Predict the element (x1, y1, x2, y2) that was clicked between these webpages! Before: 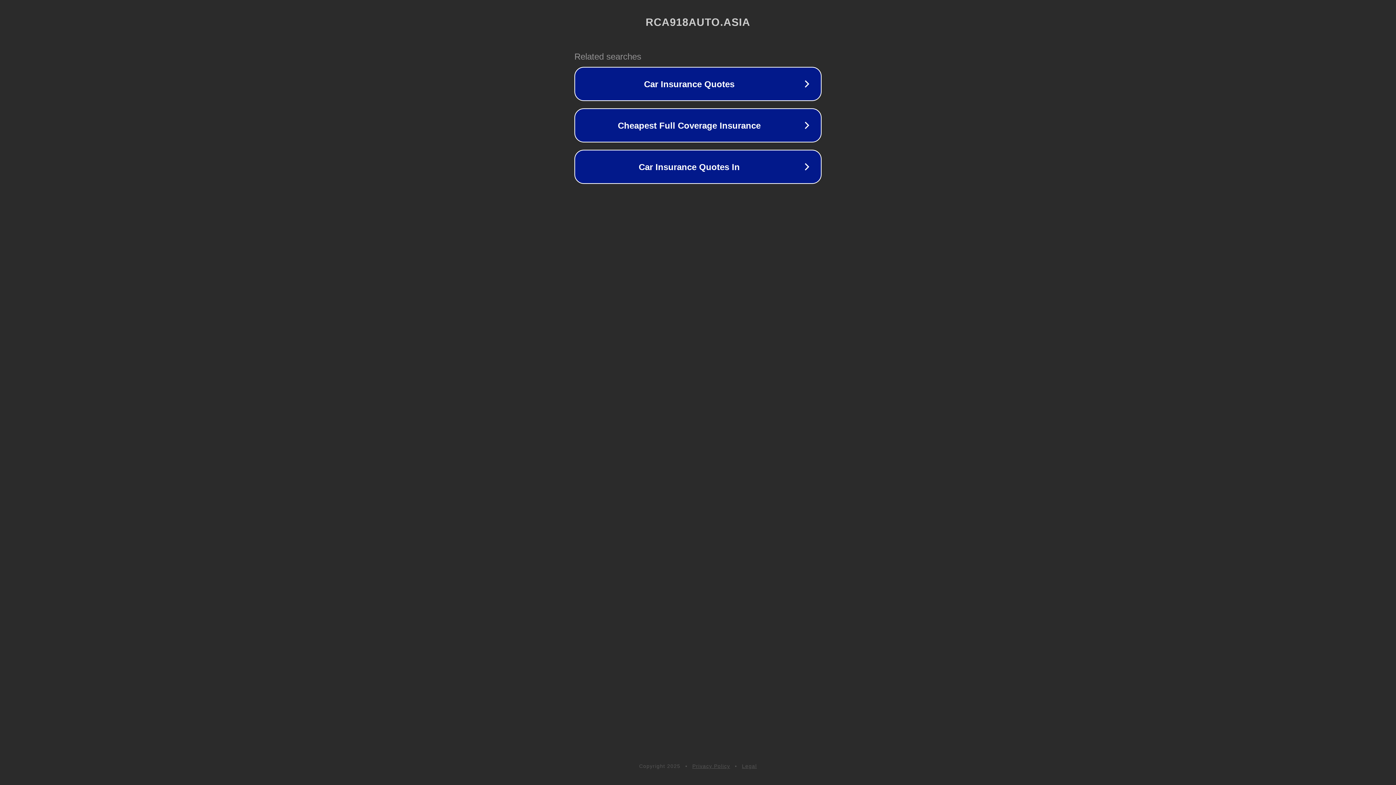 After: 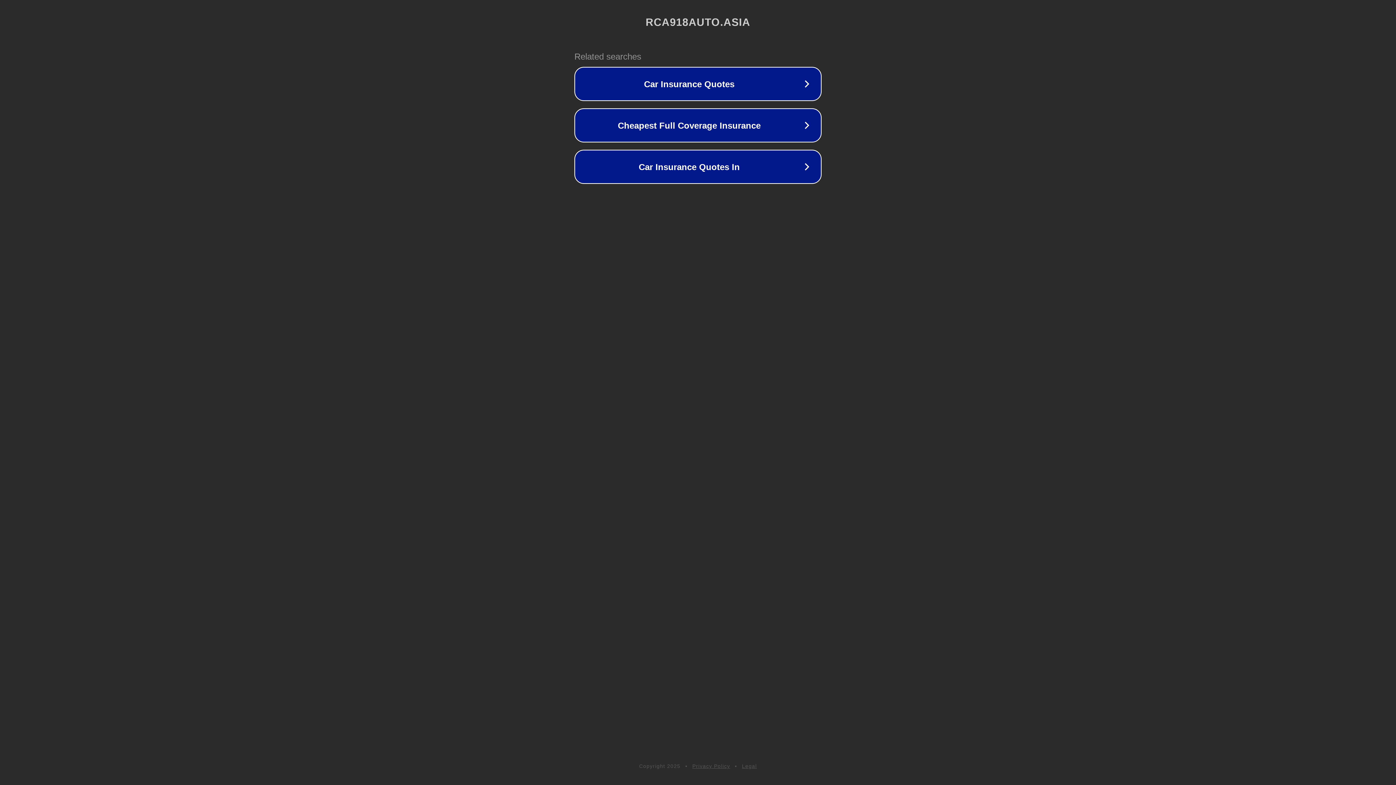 Action: label: Privacy Policy bbox: (692, 763, 730, 769)